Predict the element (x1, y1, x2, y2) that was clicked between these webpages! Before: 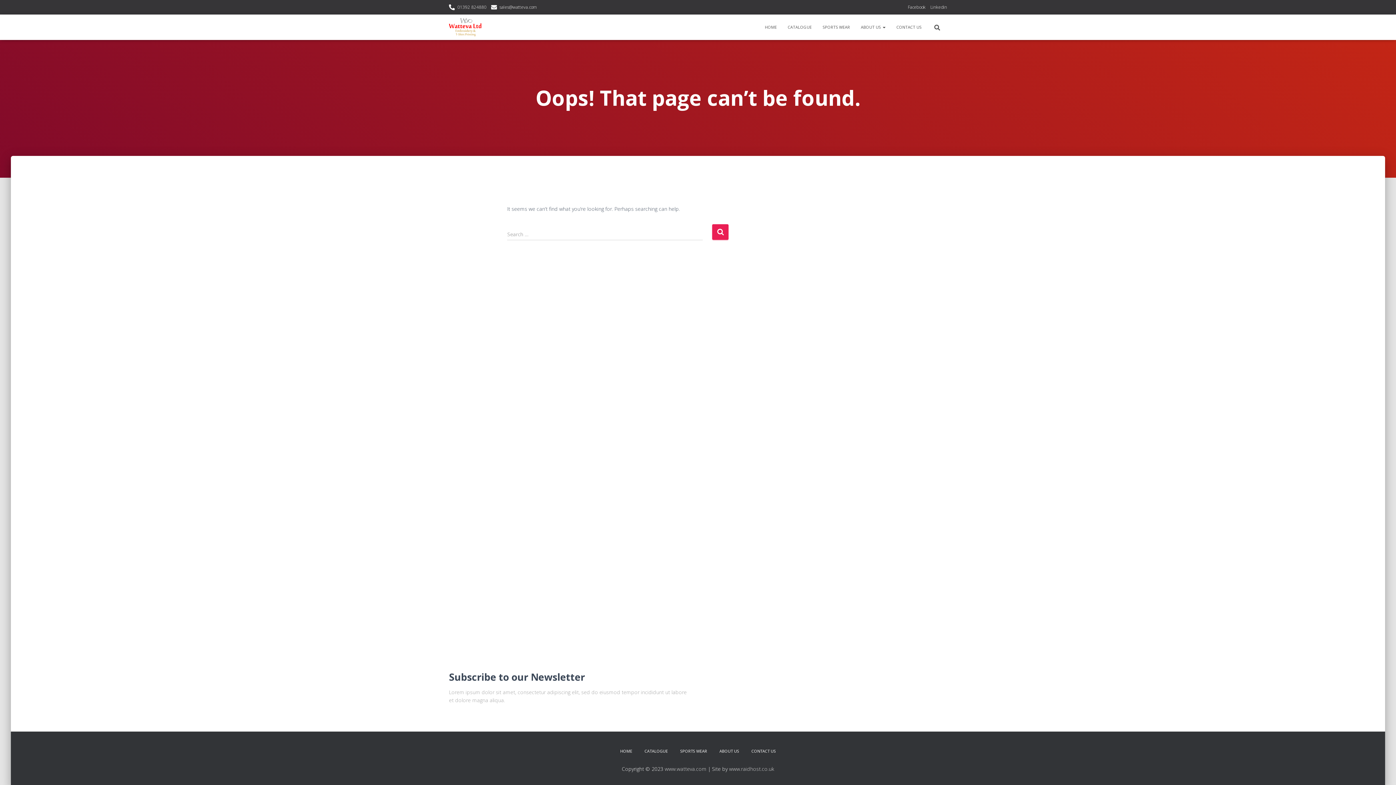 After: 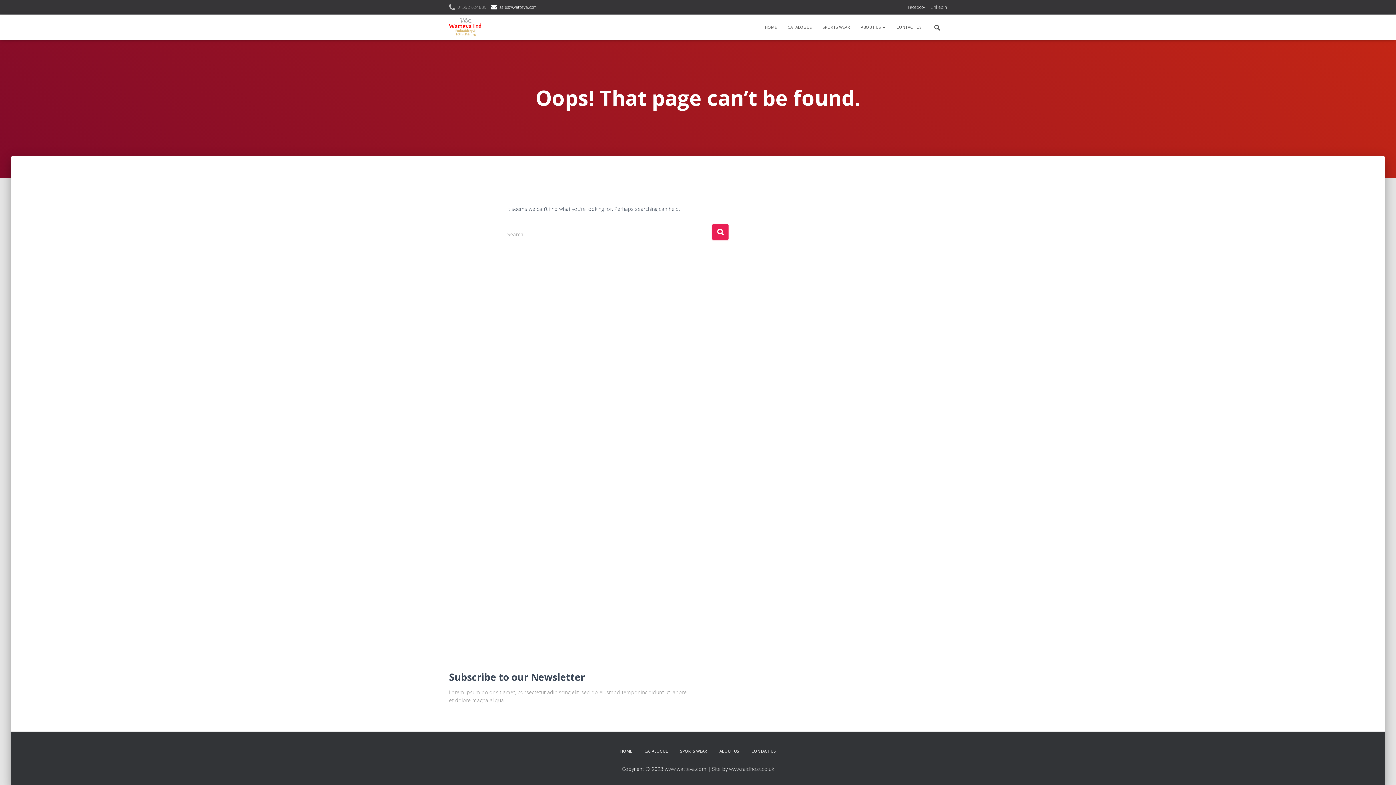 Action: bbox: (449, 0, 486, 14) label: 01392 824880